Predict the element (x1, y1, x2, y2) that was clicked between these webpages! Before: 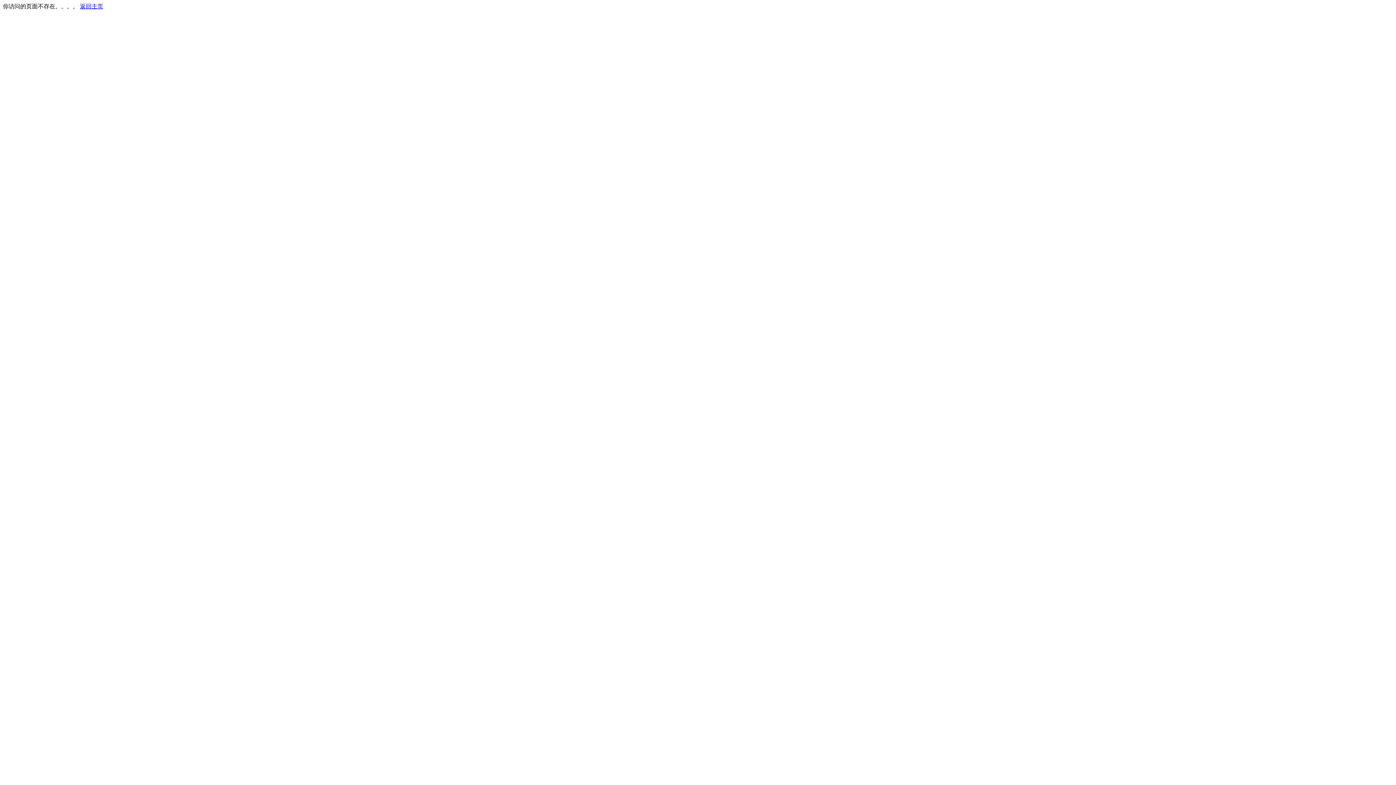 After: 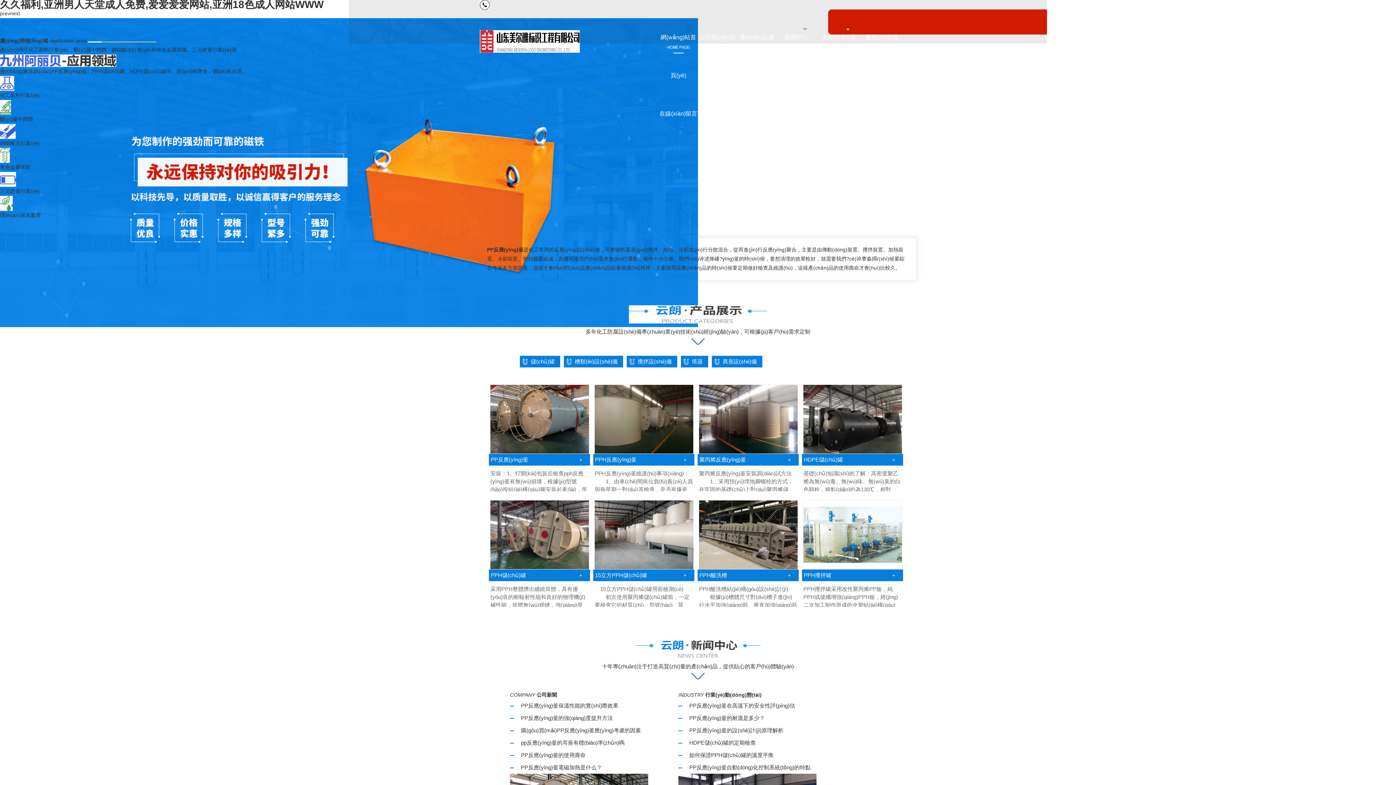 Action: label: 返回主页 bbox: (80, 3, 103, 9)